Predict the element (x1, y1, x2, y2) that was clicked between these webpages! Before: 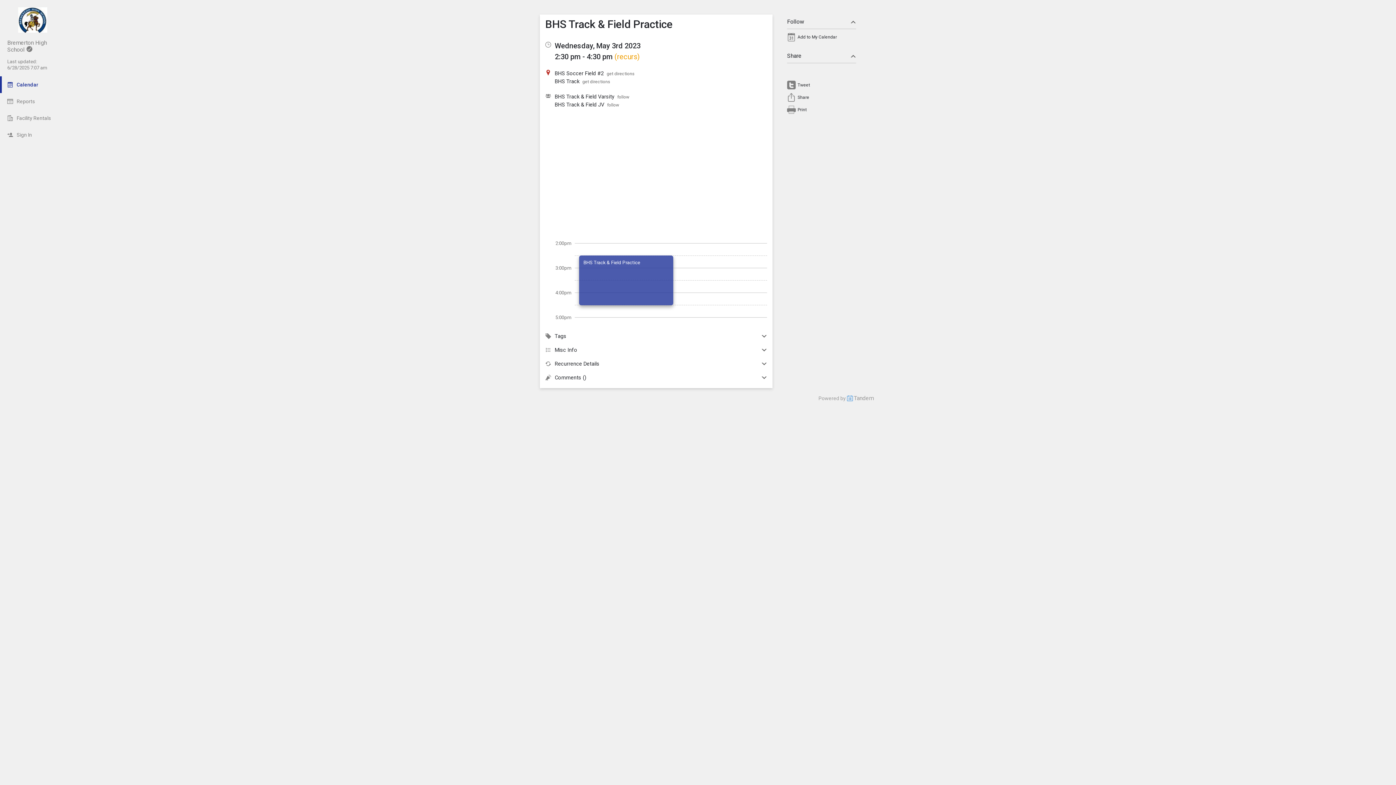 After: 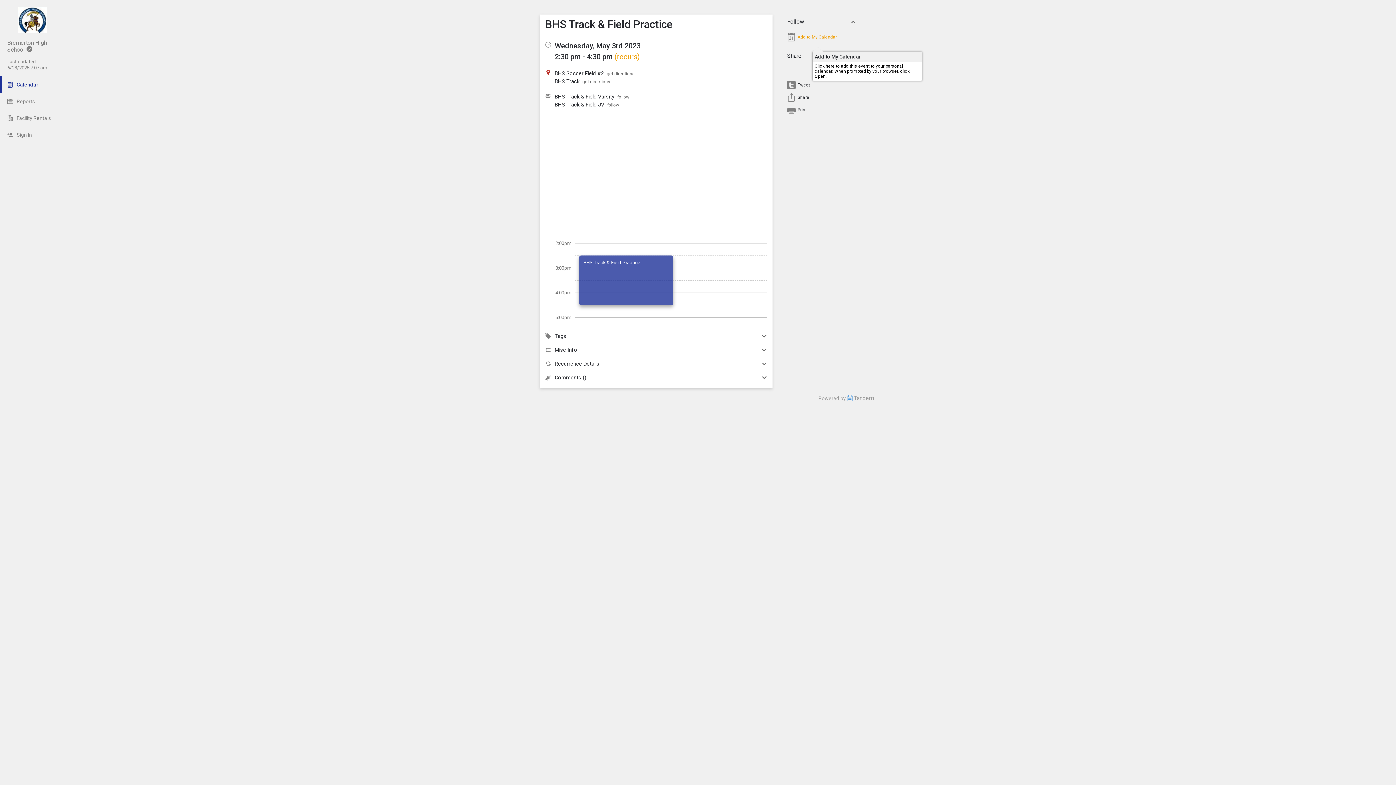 Action: label: Add to My Calendar bbox: (797, 34, 837, 39)